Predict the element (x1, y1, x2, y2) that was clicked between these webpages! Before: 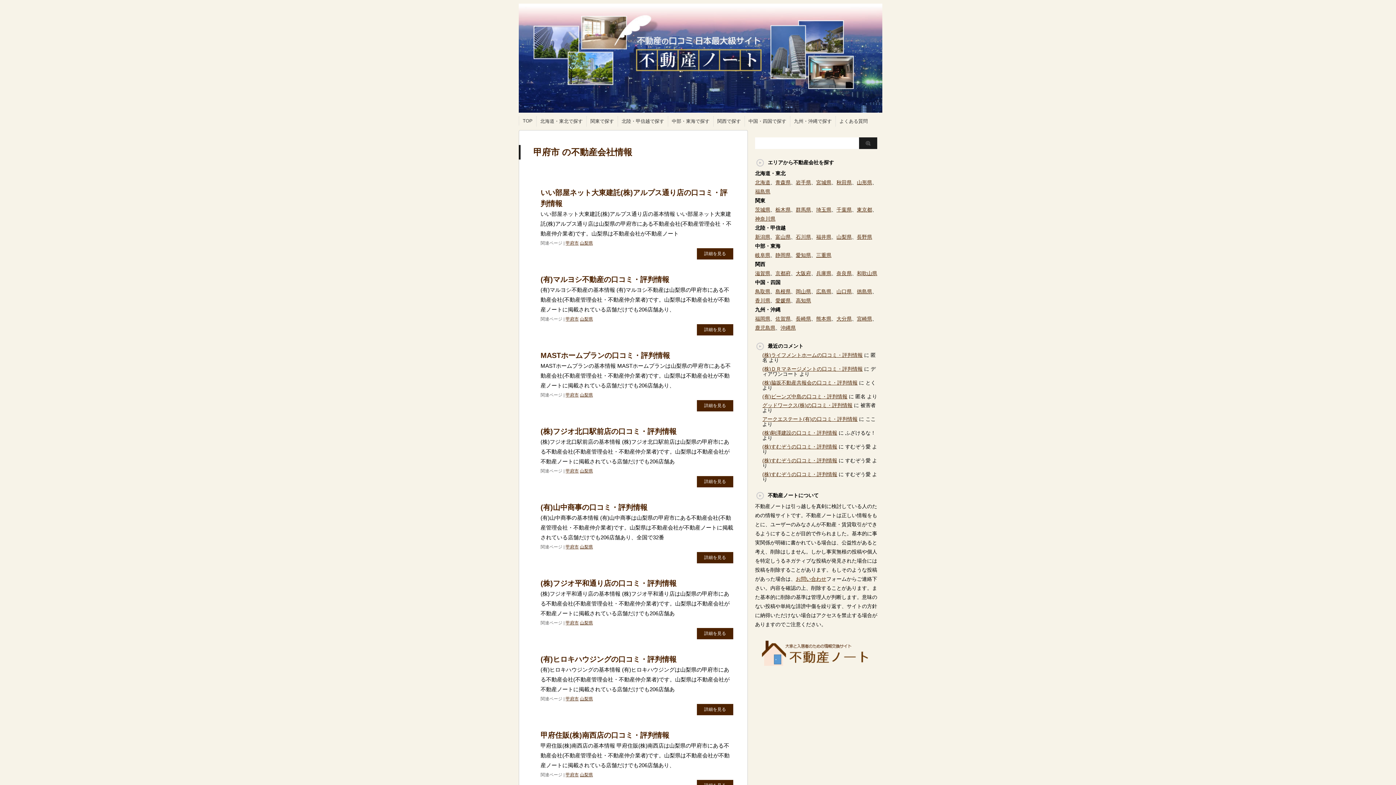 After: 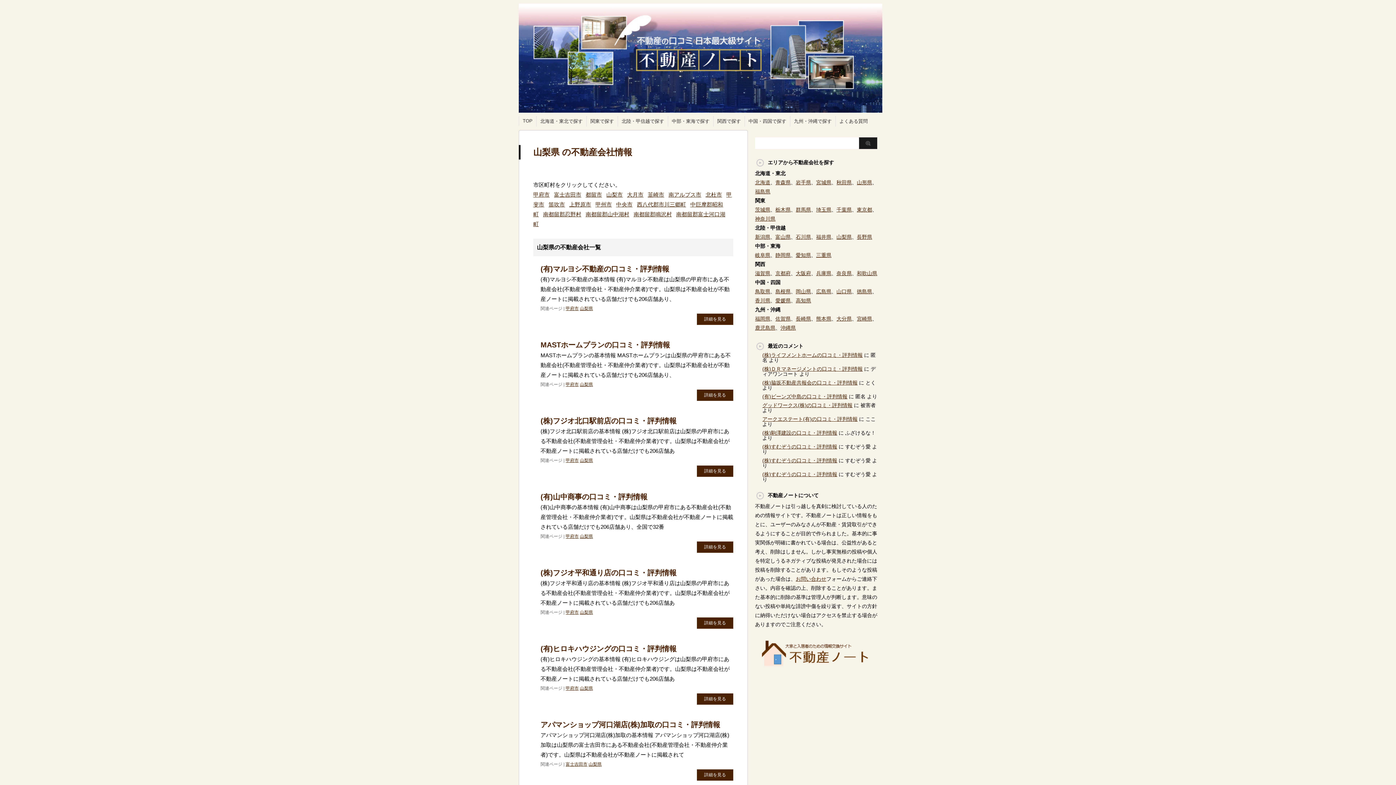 Action: bbox: (580, 544, 593, 549) label: 山梨県